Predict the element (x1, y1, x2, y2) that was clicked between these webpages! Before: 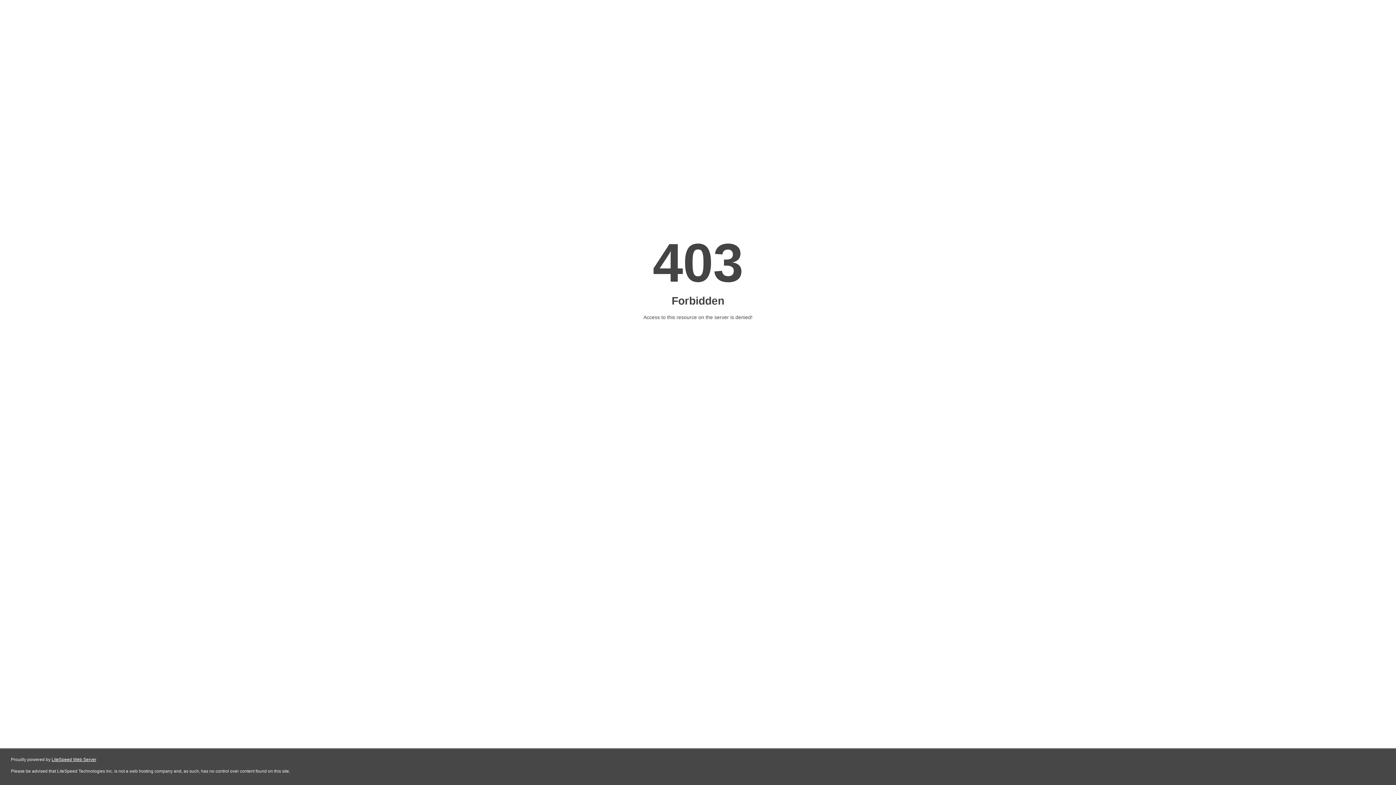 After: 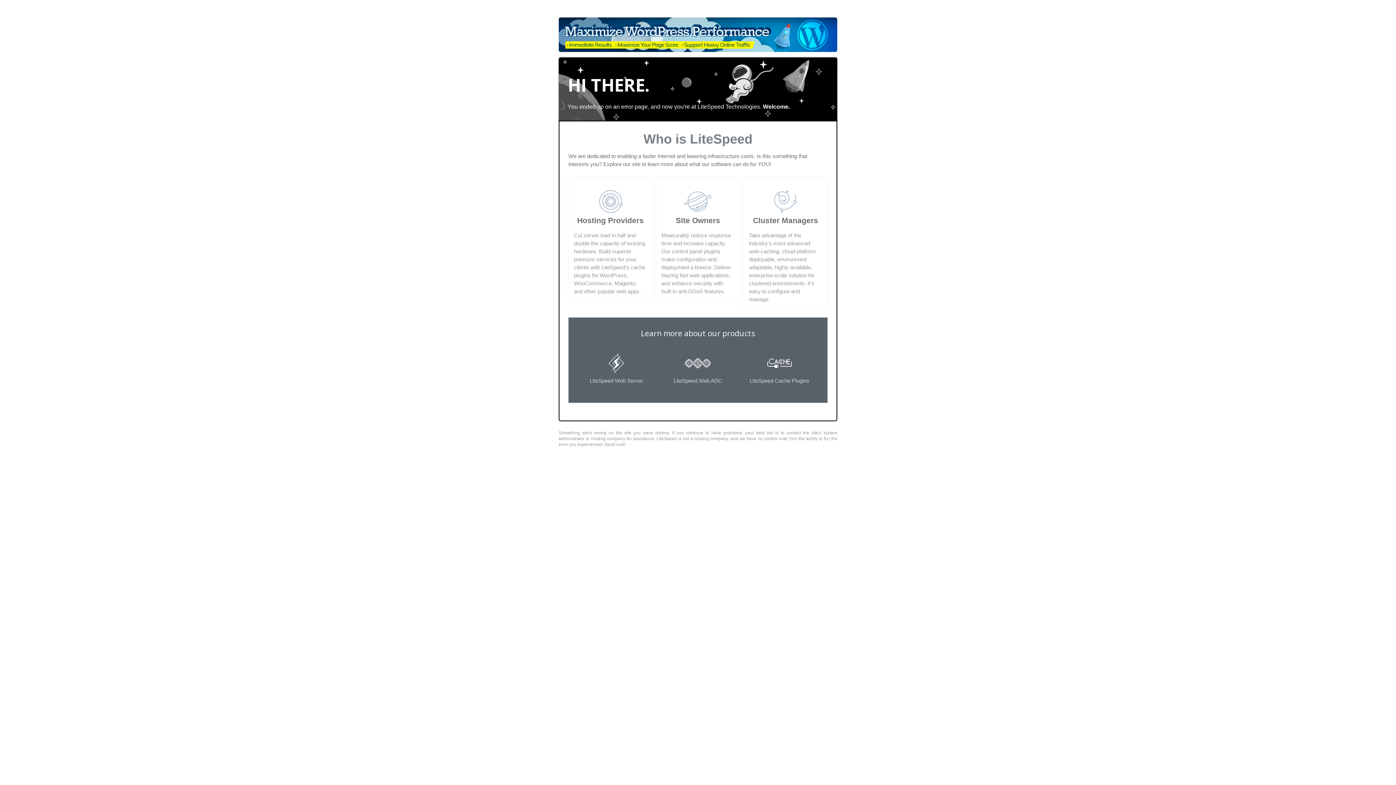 Action: bbox: (51, 757, 96, 762) label: LiteSpeed Web Server